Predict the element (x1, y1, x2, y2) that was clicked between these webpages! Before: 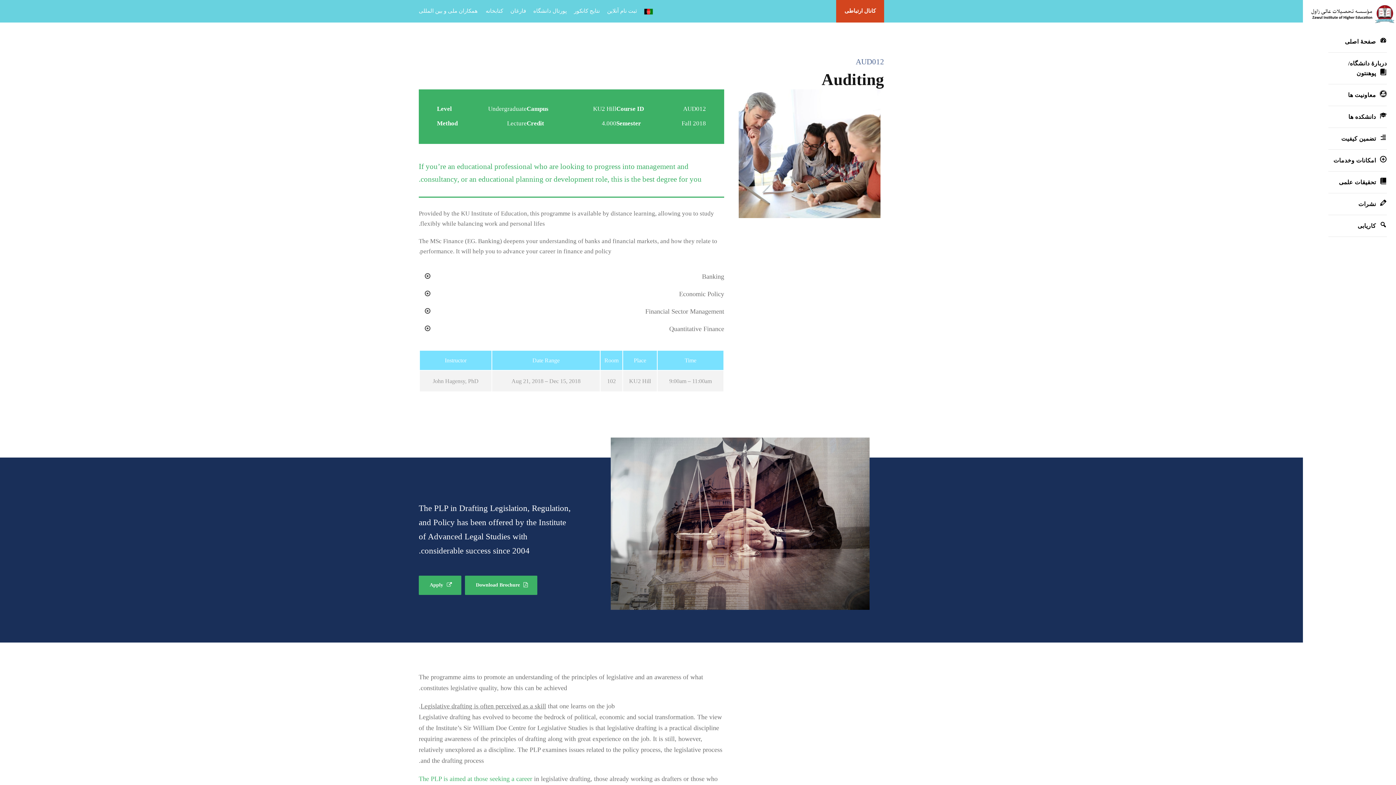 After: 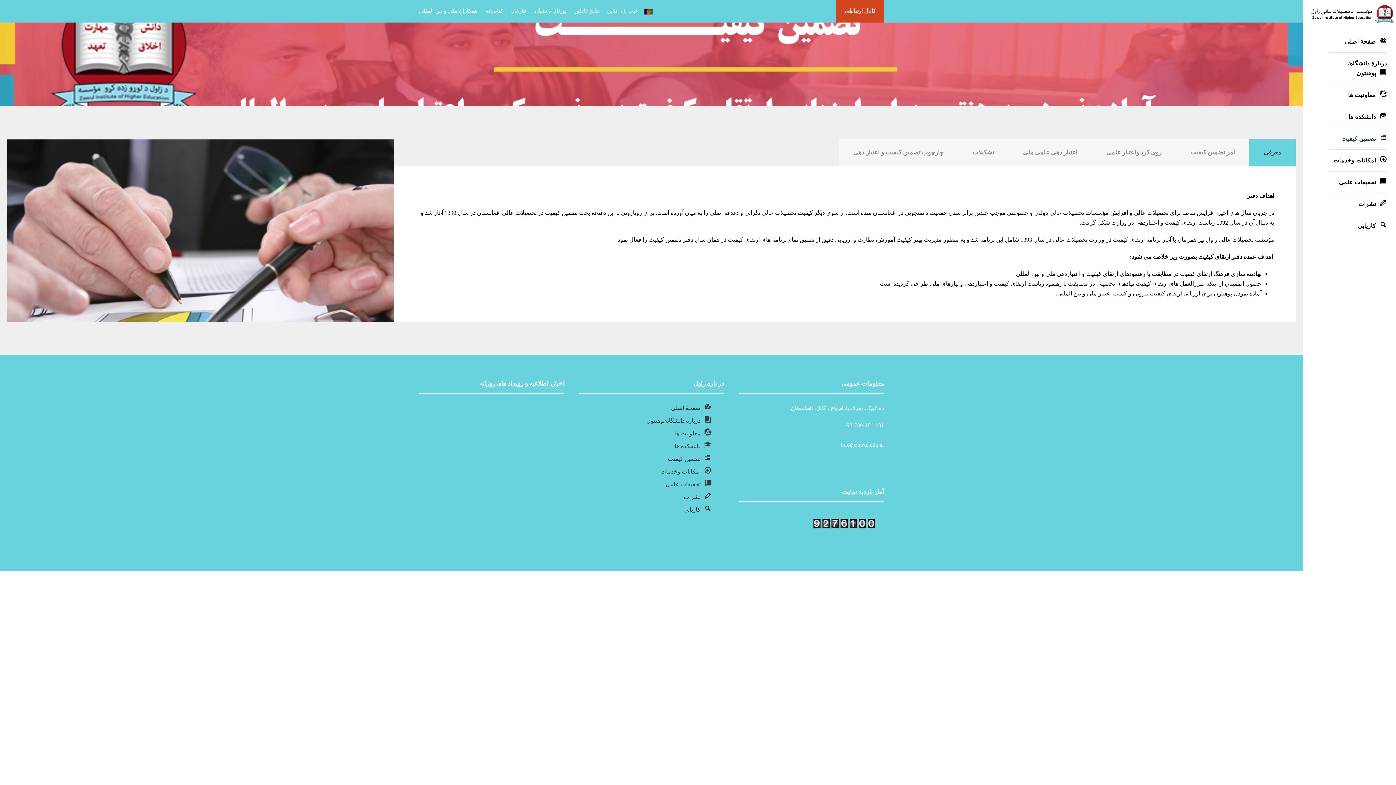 Action: bbox: (1328, 133, 1387, 143) label: تضمین کیفیت